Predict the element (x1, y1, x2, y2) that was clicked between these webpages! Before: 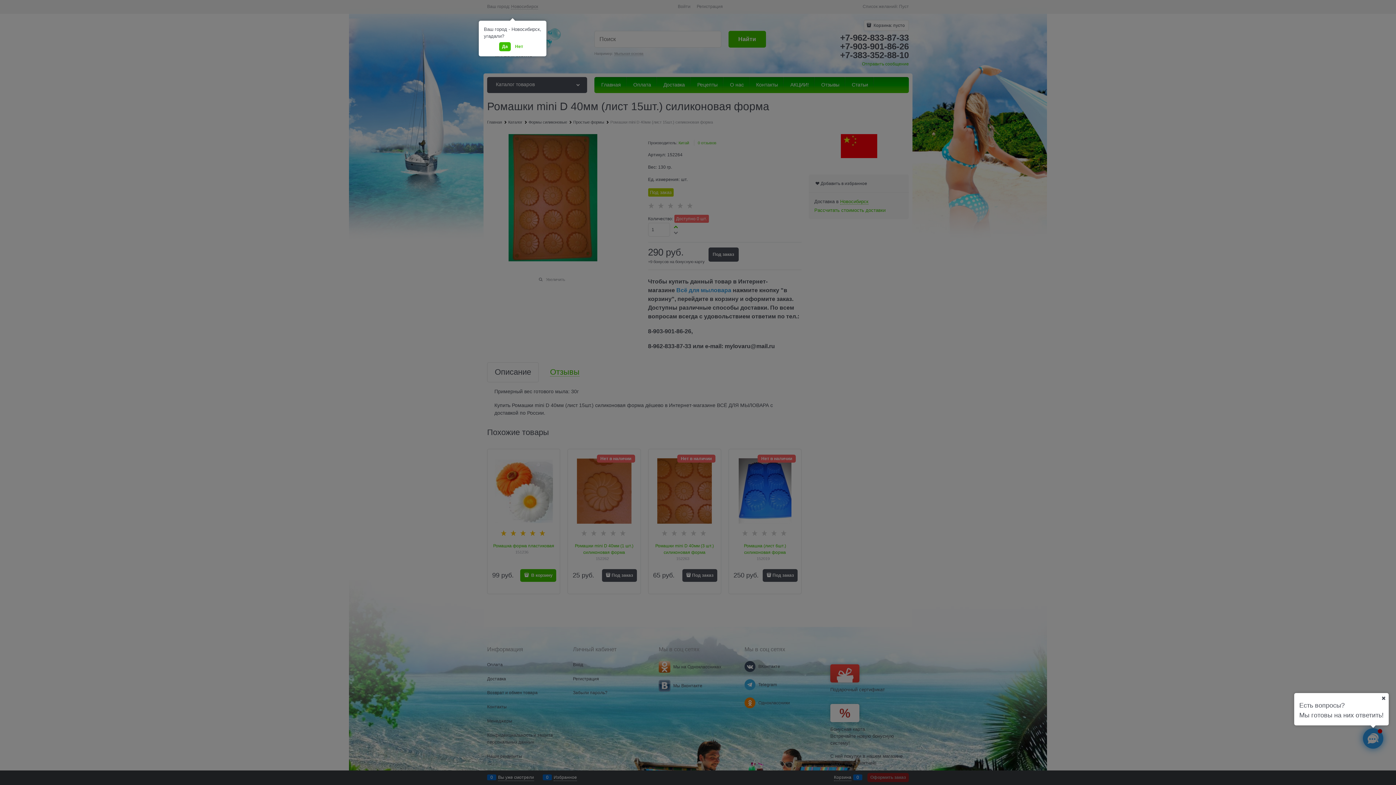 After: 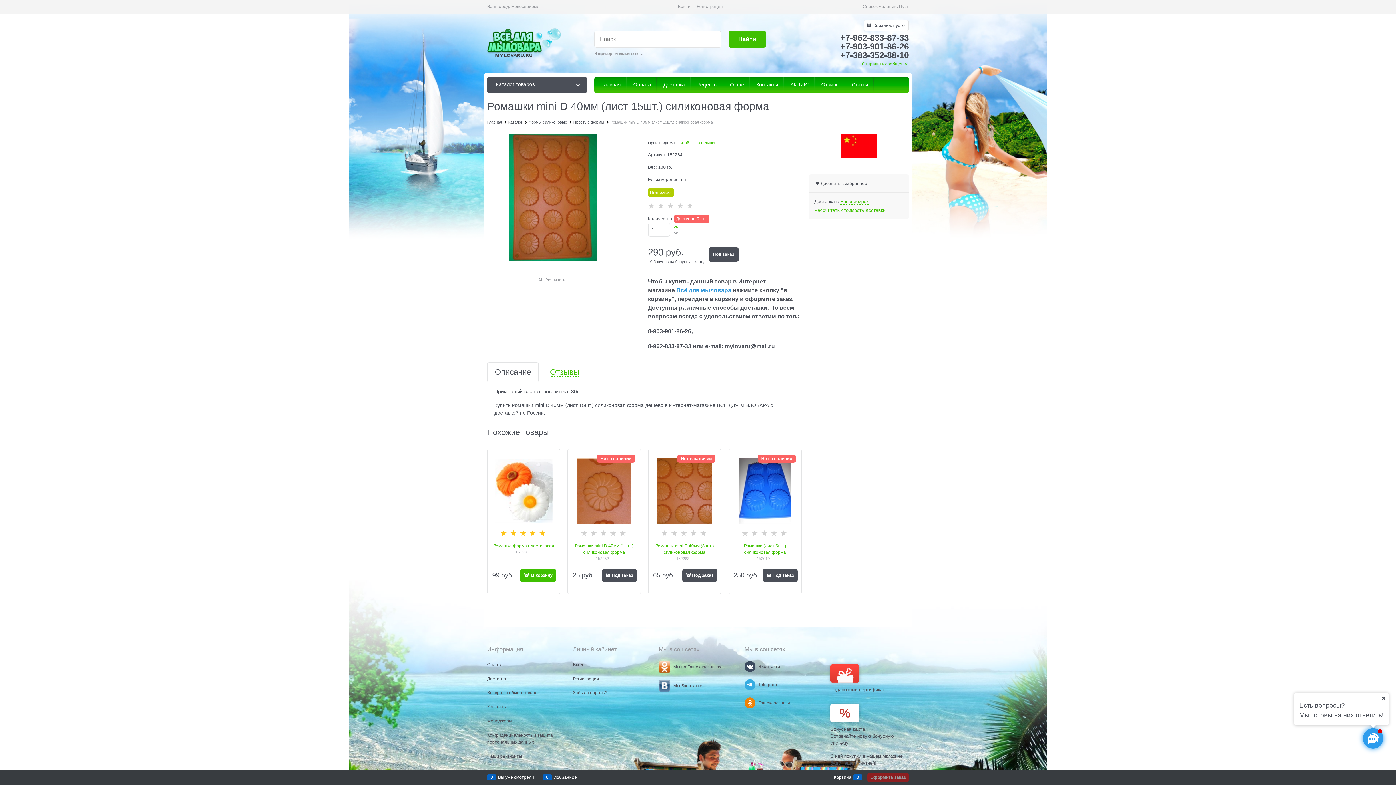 Action: bbox: (499, 42, 510, 51) label: Да